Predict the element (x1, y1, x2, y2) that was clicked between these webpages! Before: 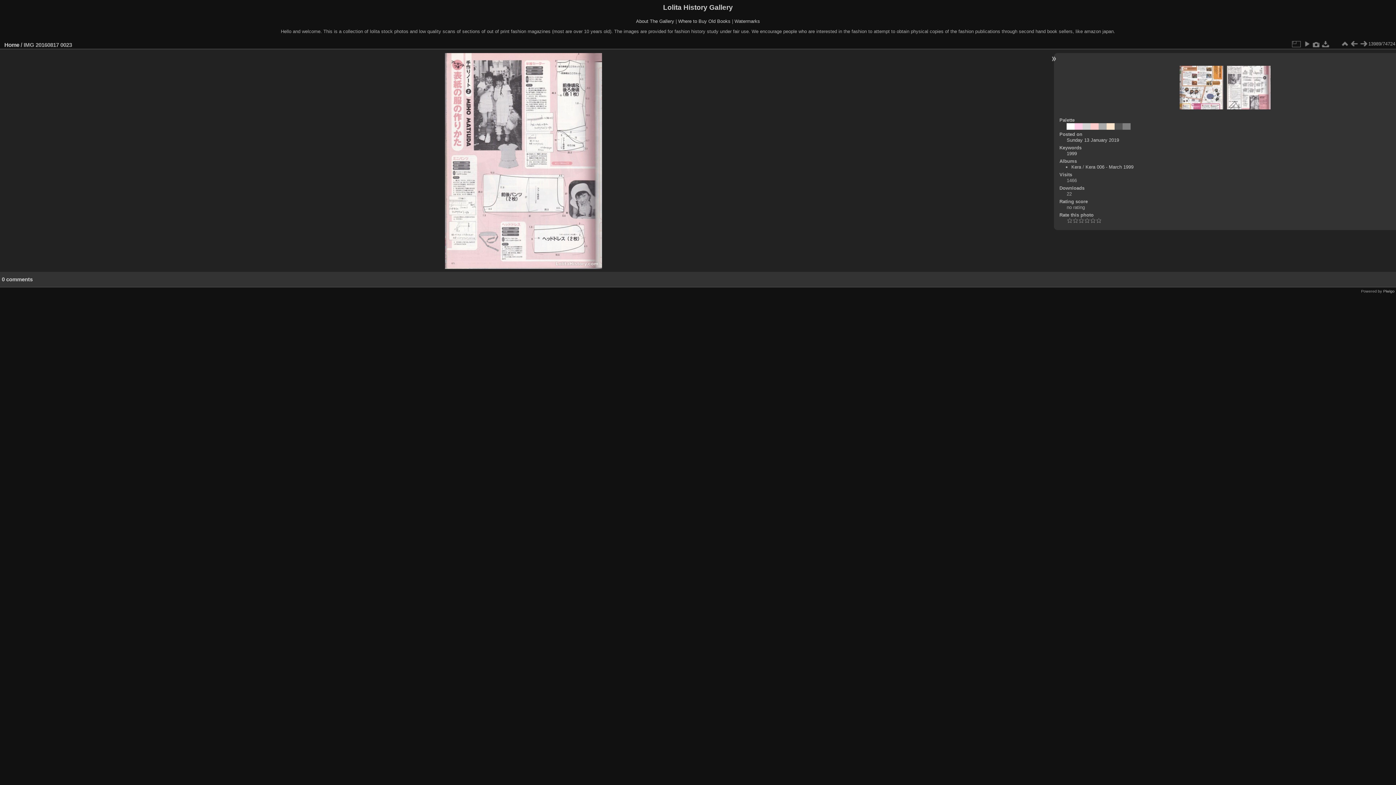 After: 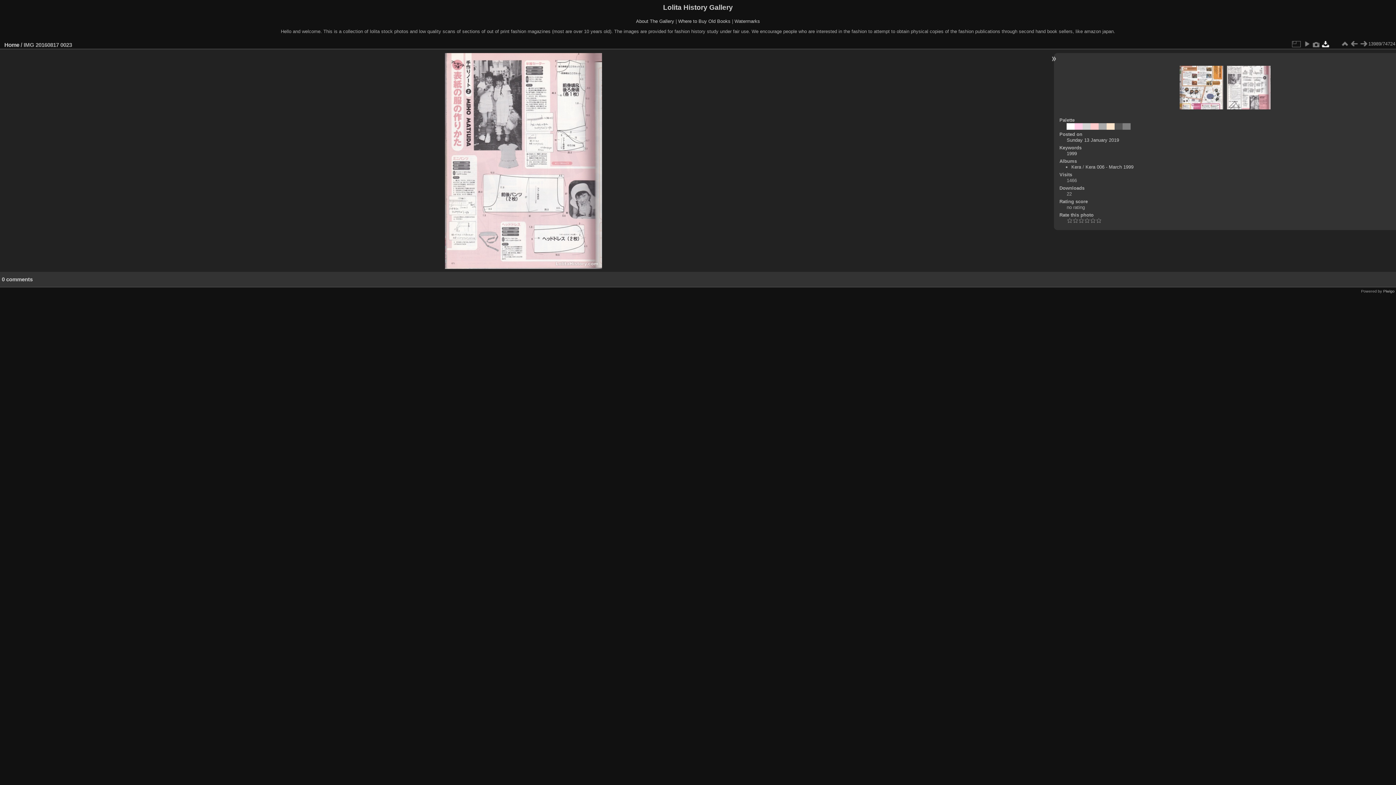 Action: bbox: (1321, 39, 1330, 48)